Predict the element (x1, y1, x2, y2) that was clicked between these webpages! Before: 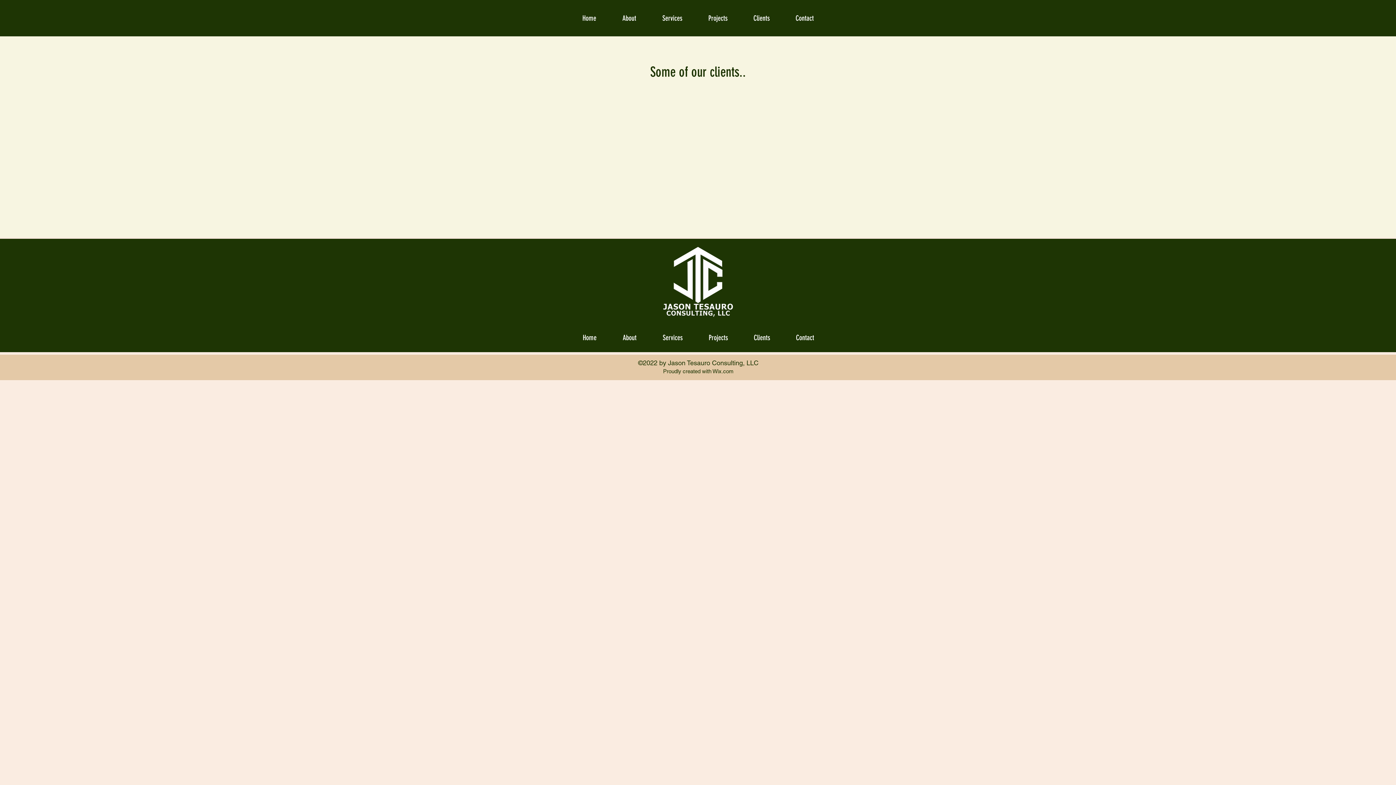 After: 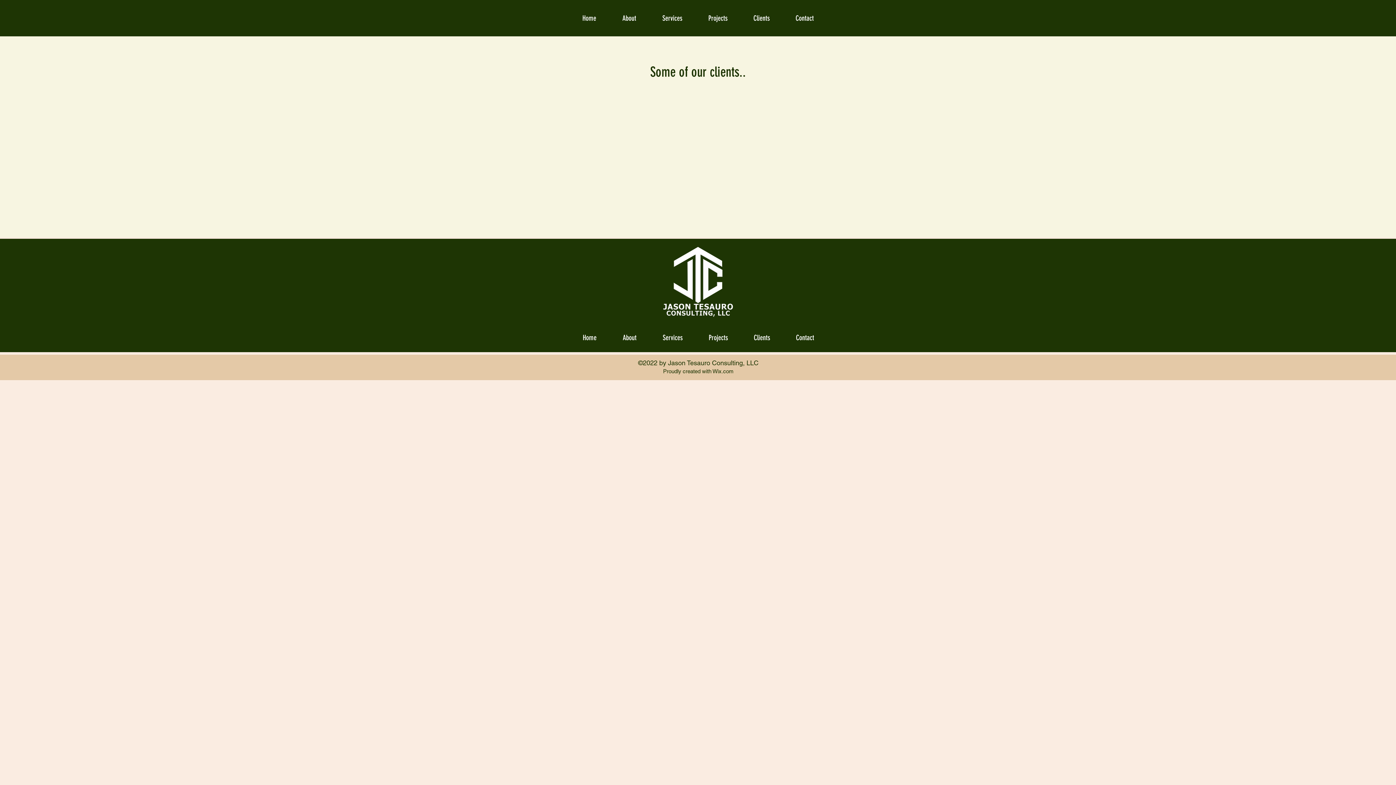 Action: bbox: (740, 9, 782, 27) label: Clients